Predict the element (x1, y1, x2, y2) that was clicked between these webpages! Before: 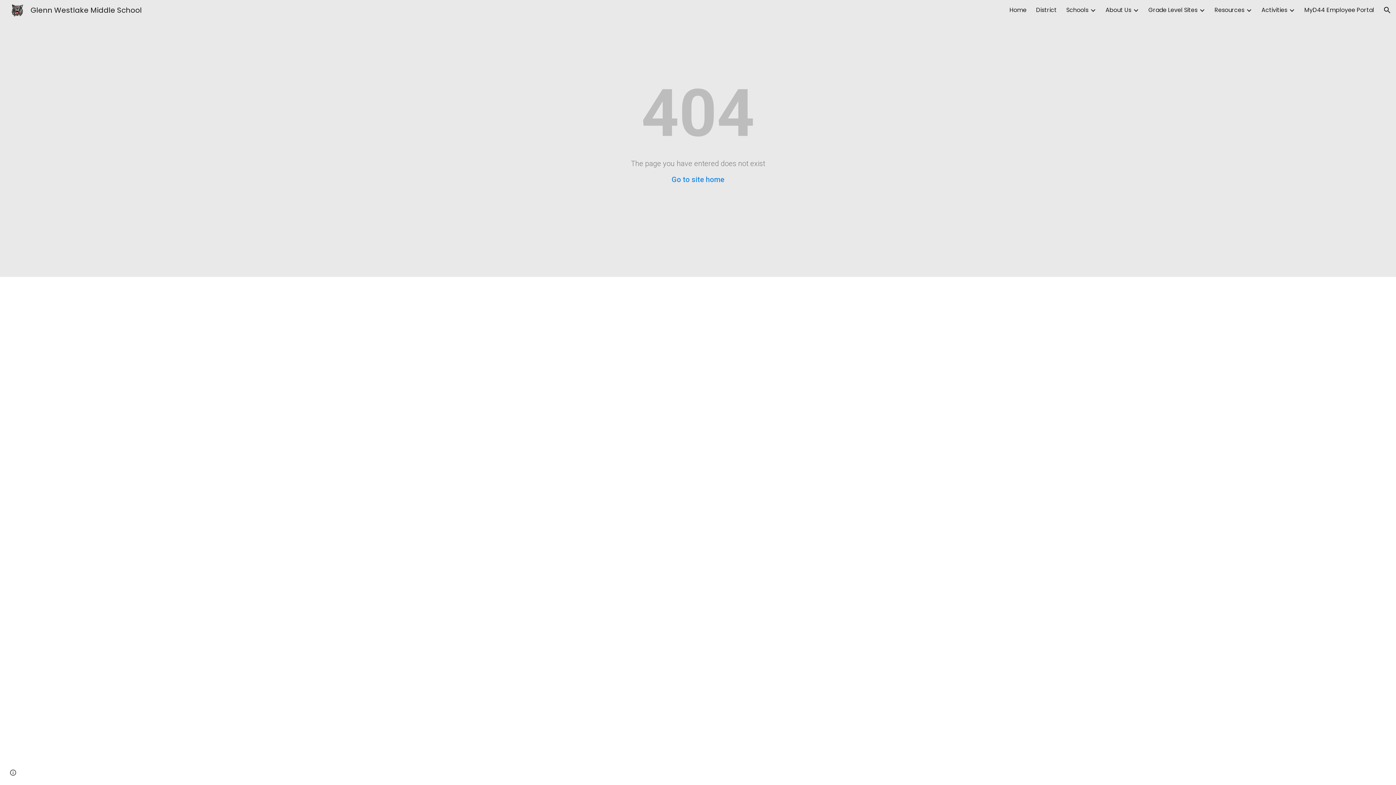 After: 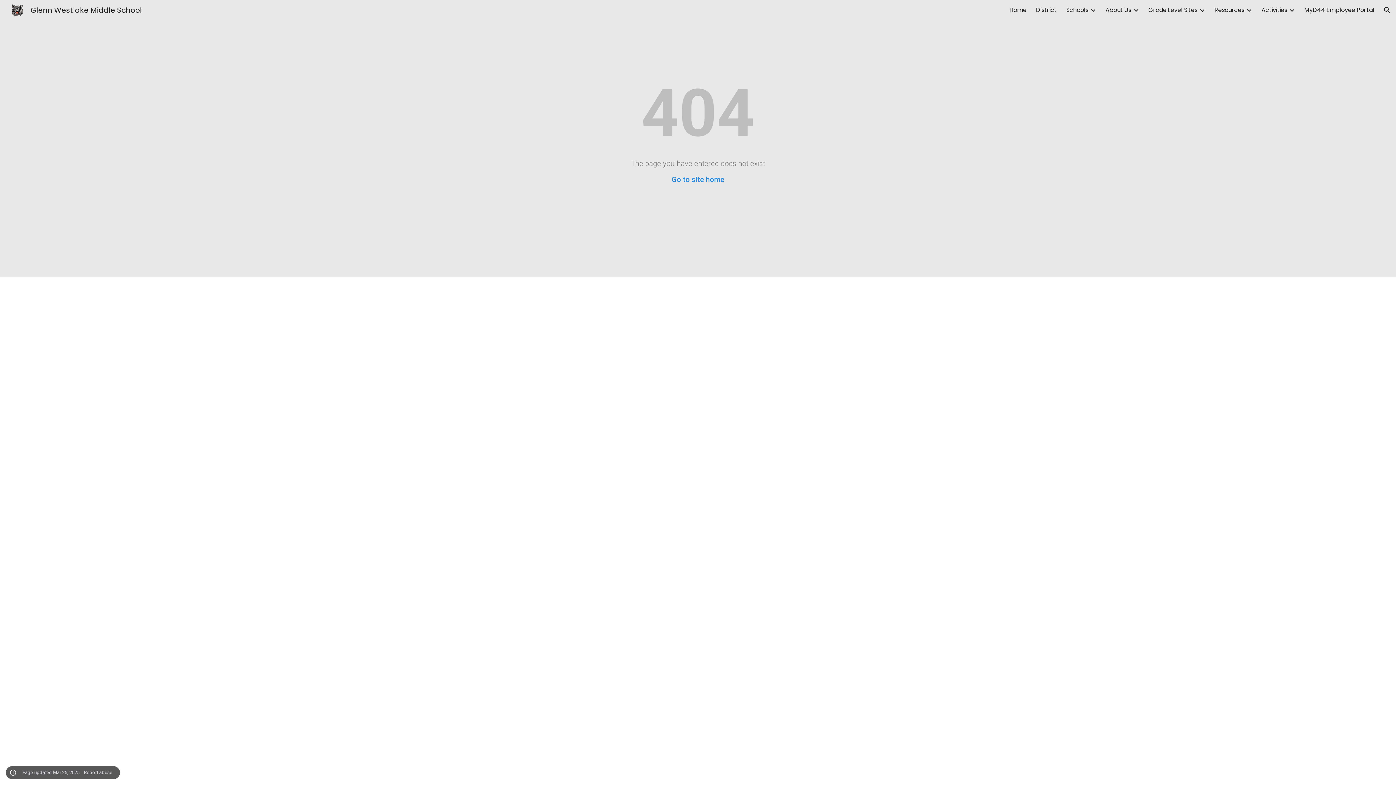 Action: label: Site actions bbox: (8, 768, 18, 778)